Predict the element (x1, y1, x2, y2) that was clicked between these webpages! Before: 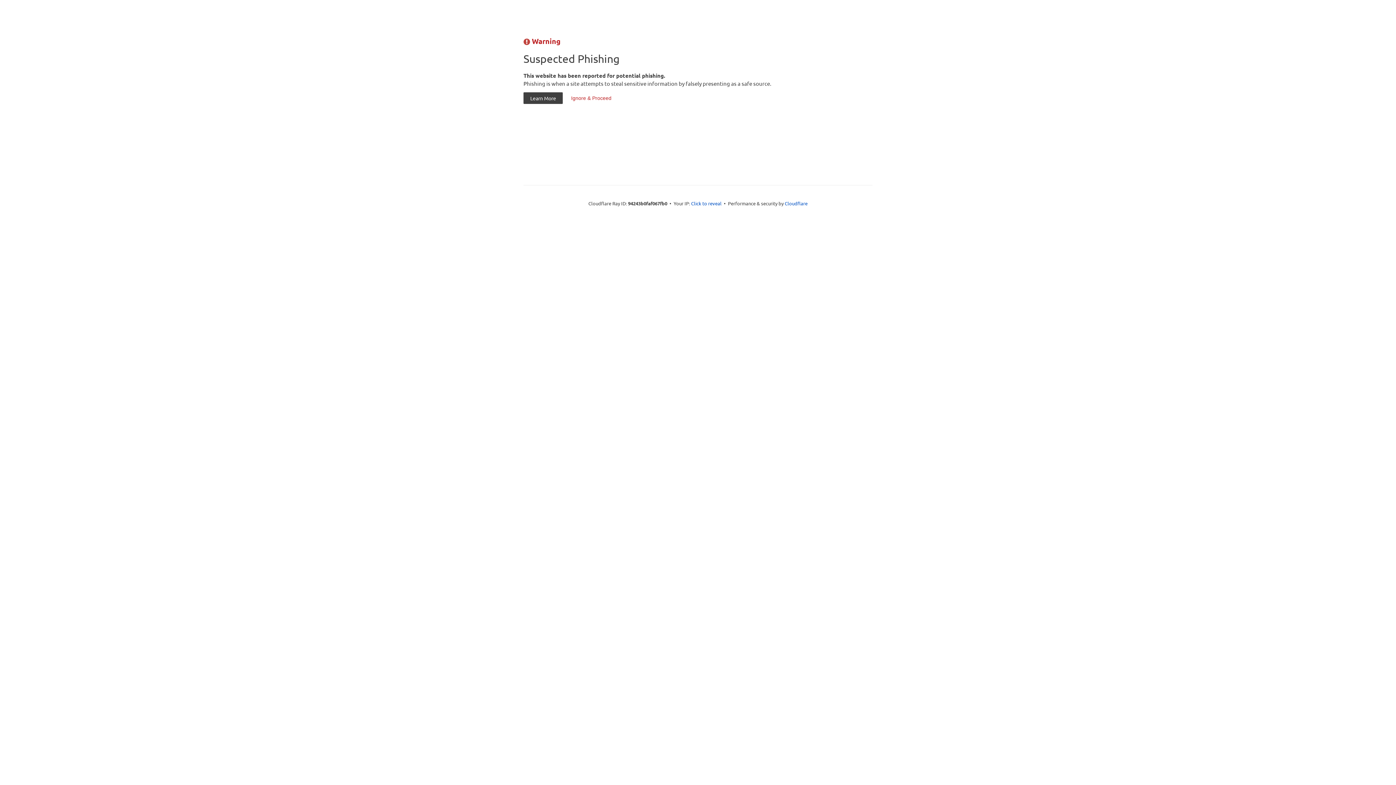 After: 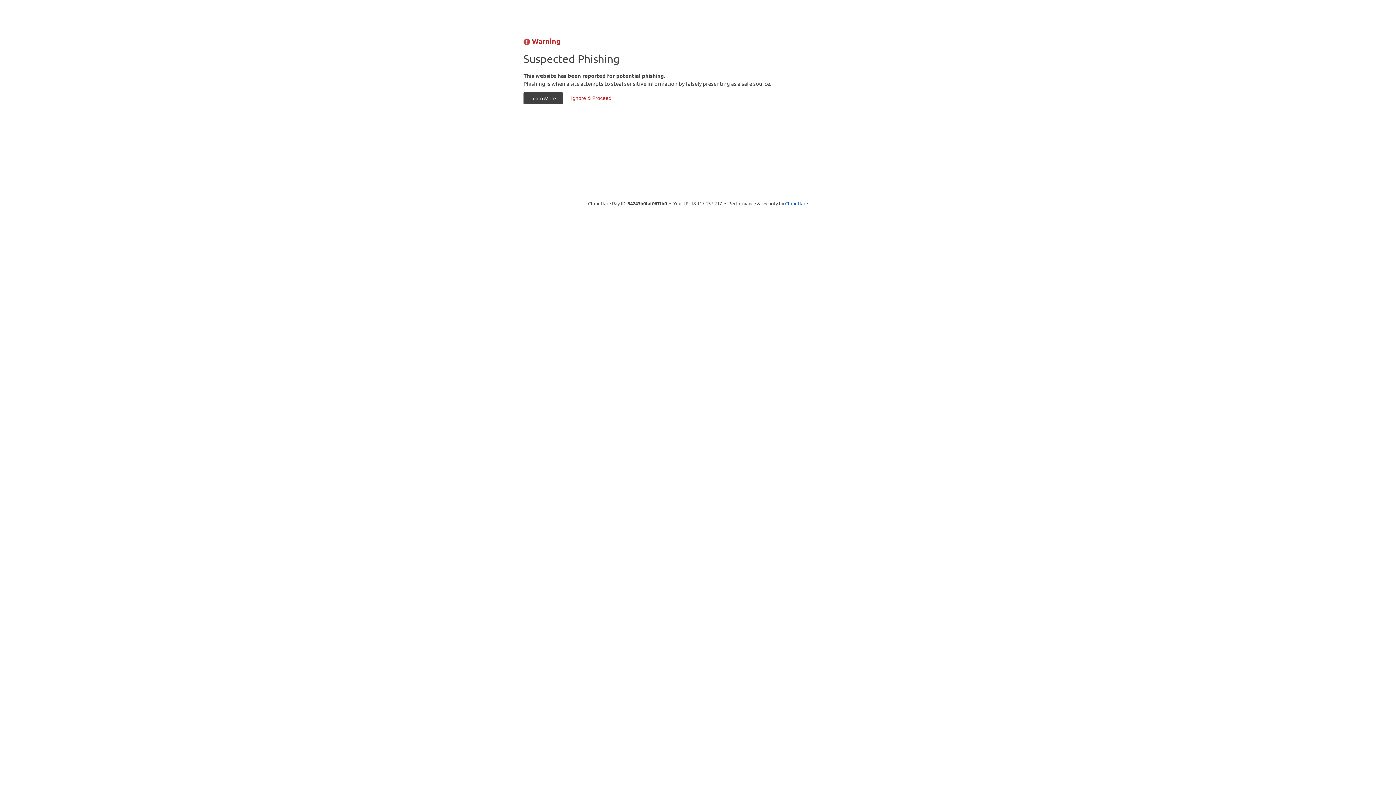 Action: bbox: (691, 199, 721, 206) label: Click to reveal